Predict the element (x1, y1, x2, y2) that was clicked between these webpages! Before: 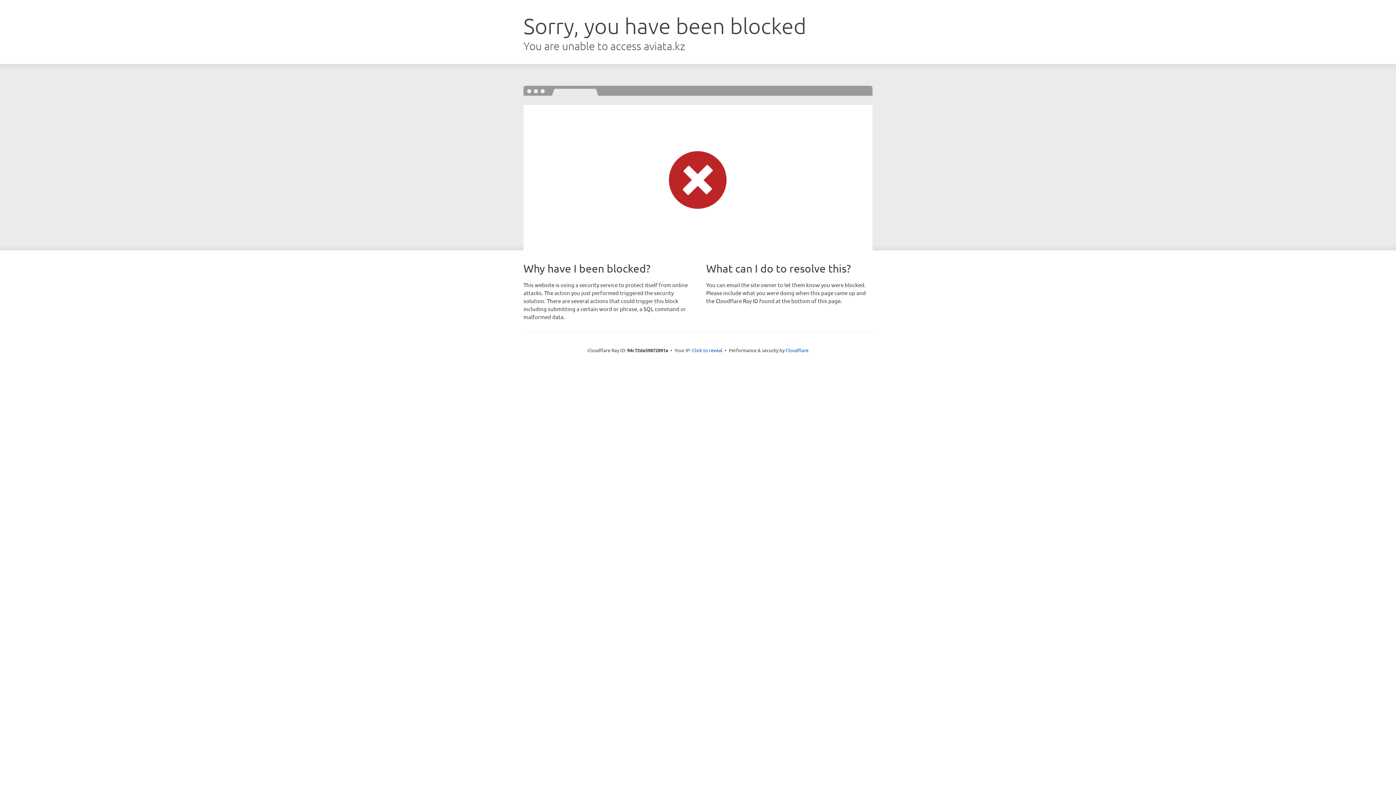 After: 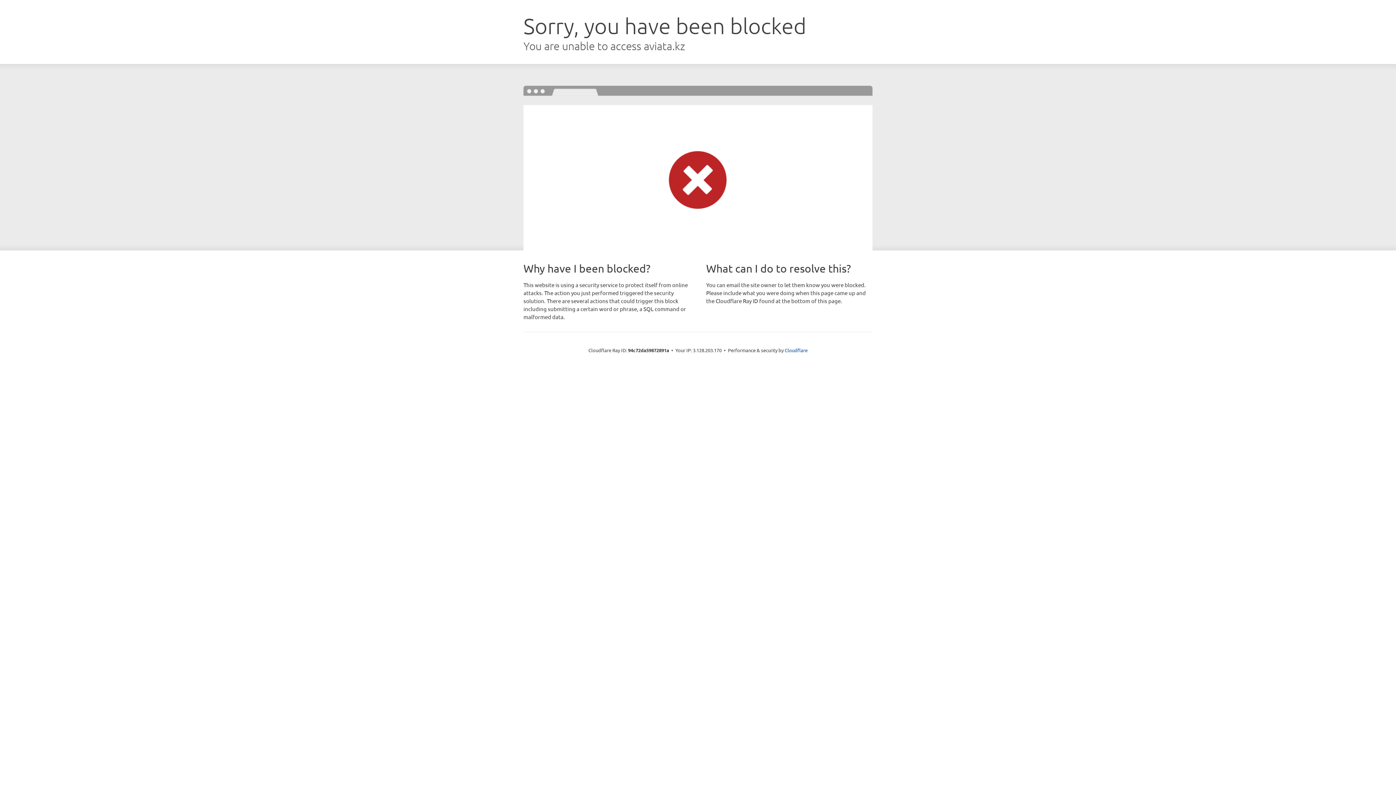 Action: label: Click to reveal bbox: (692, 346, 722, 353)